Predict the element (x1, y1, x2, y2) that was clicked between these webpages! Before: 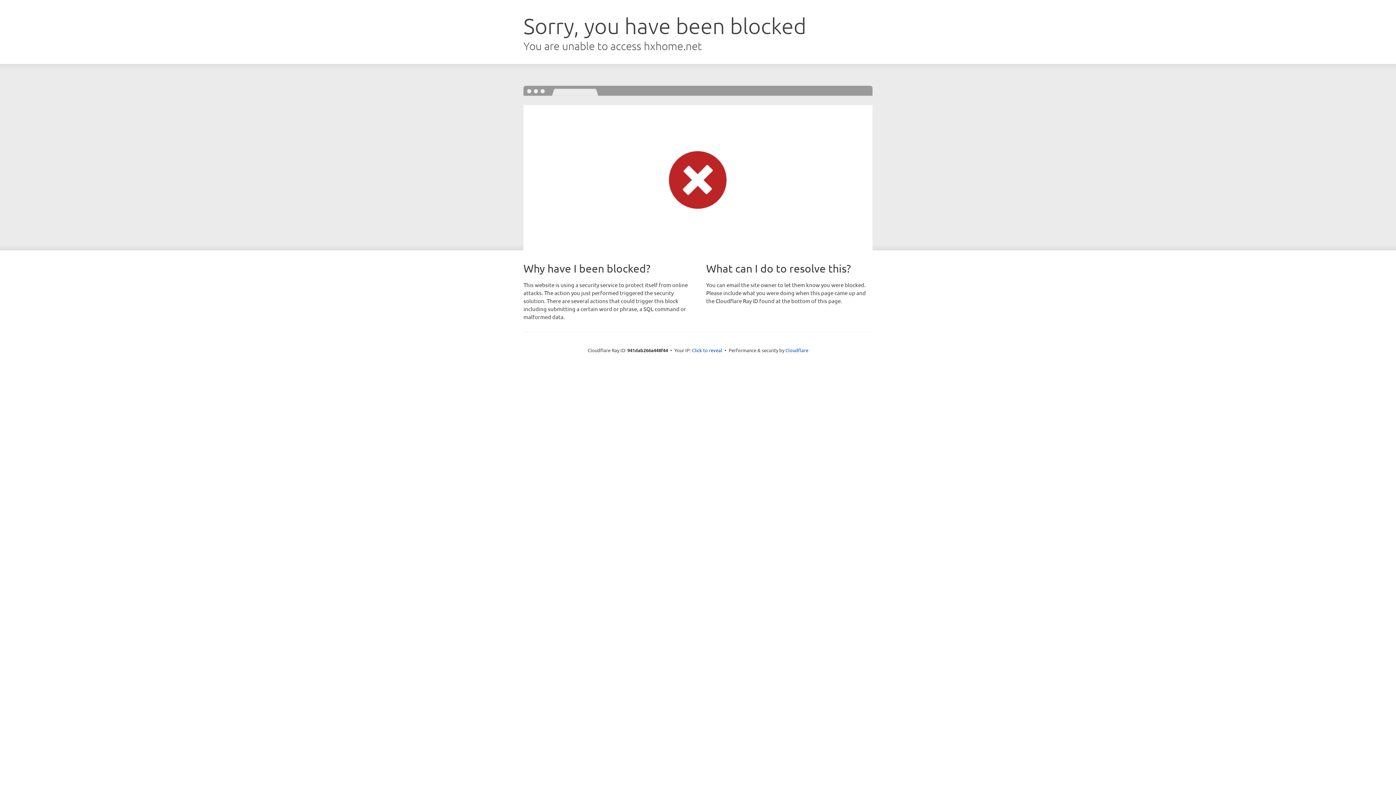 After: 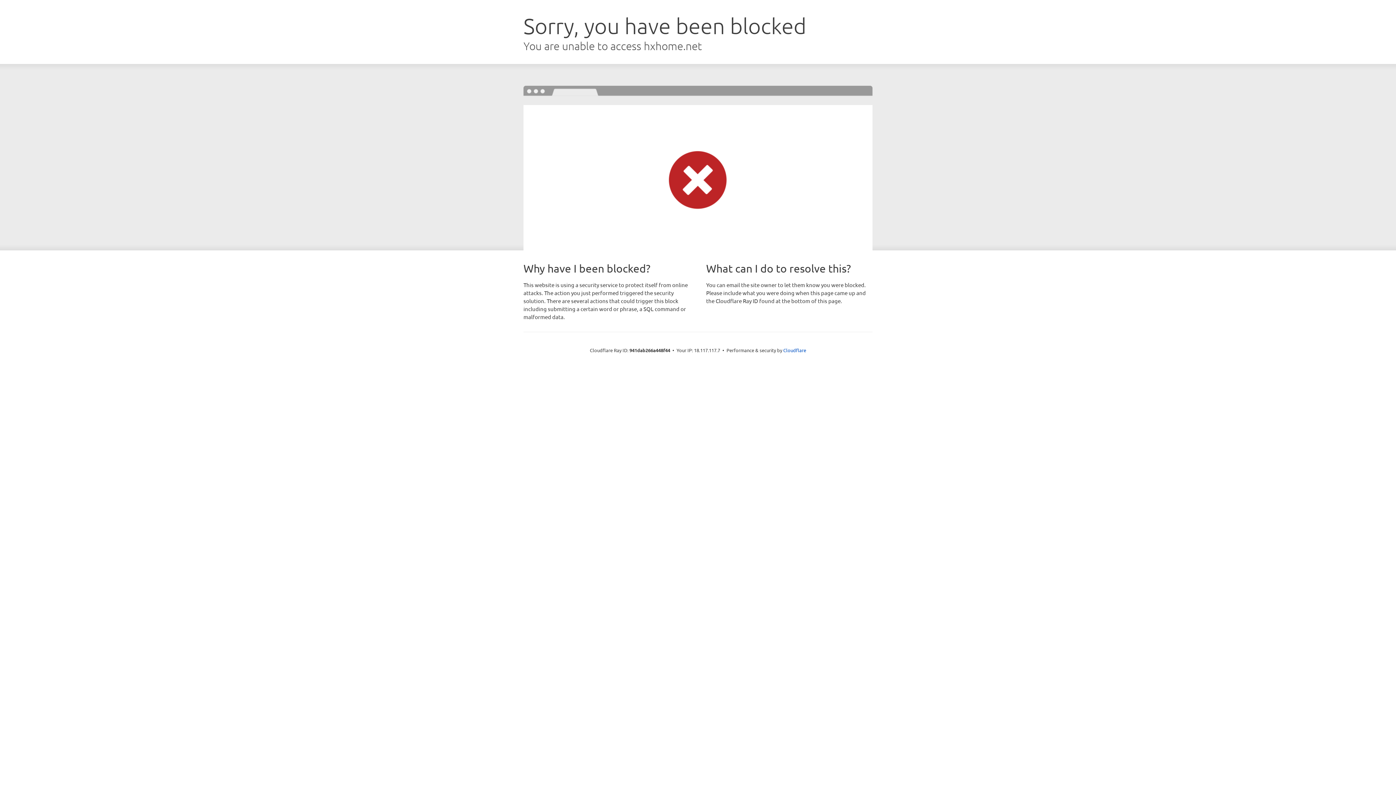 Action: label: Click to reveal bbox: (692, 346, 722, 353)